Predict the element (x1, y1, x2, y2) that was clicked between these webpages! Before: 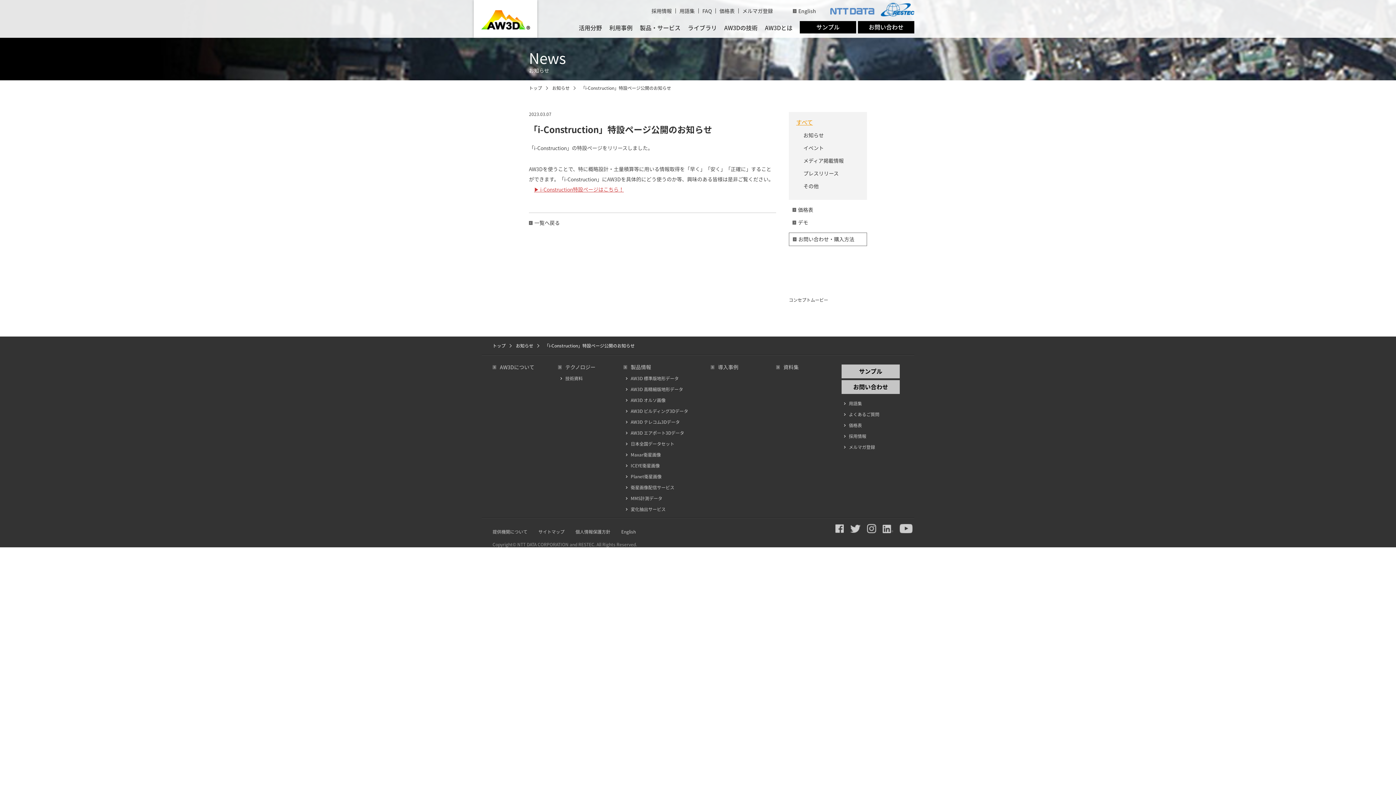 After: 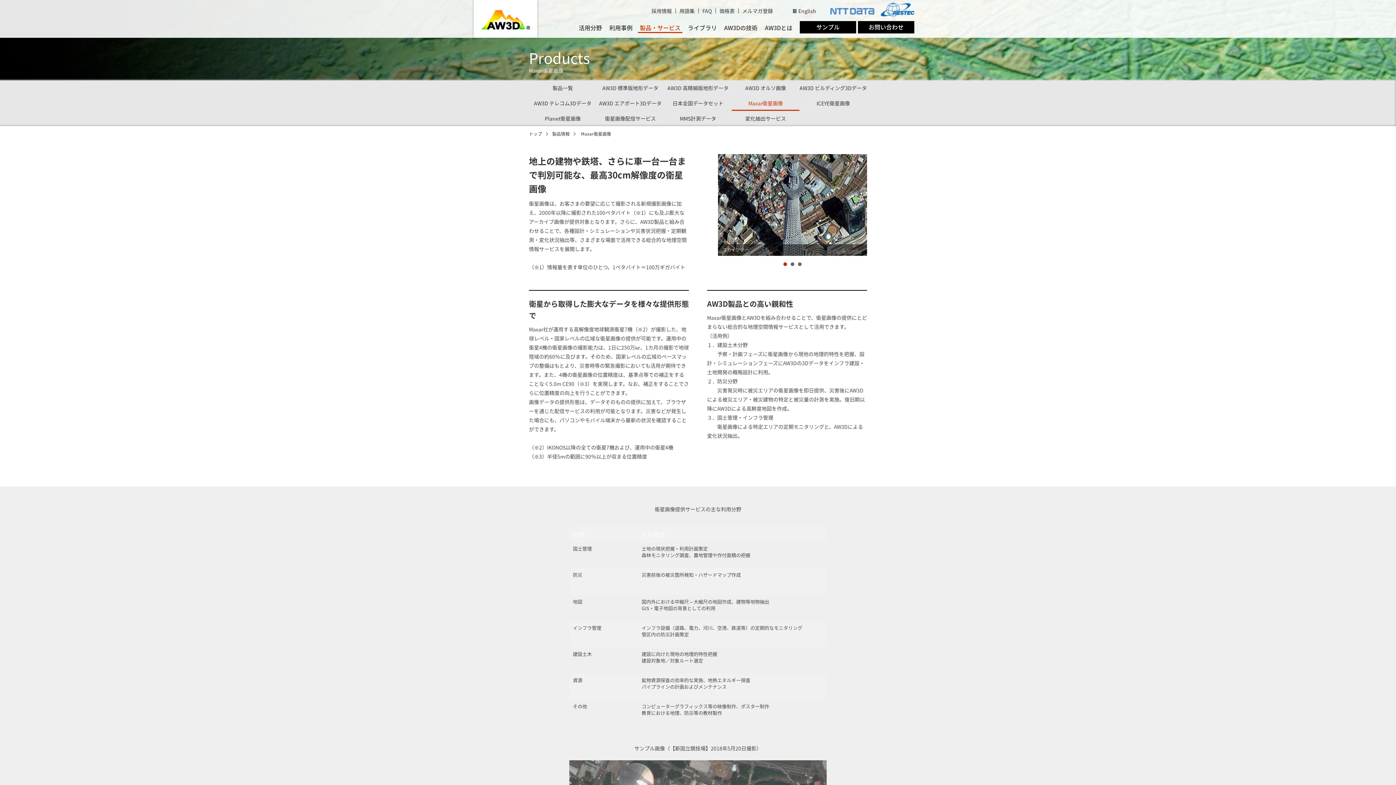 Action: bbox: (623, 452, 710, 457) label: Maxar衛星画像